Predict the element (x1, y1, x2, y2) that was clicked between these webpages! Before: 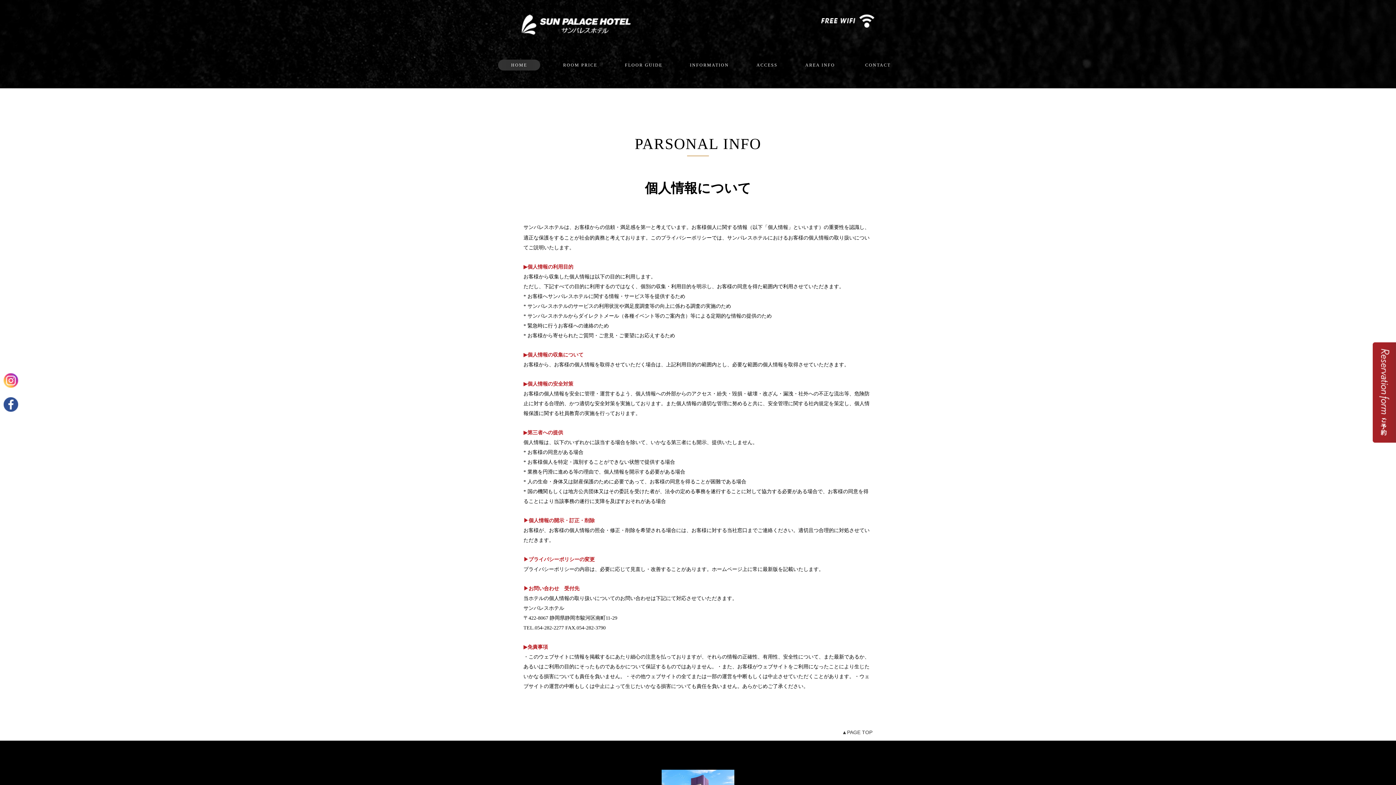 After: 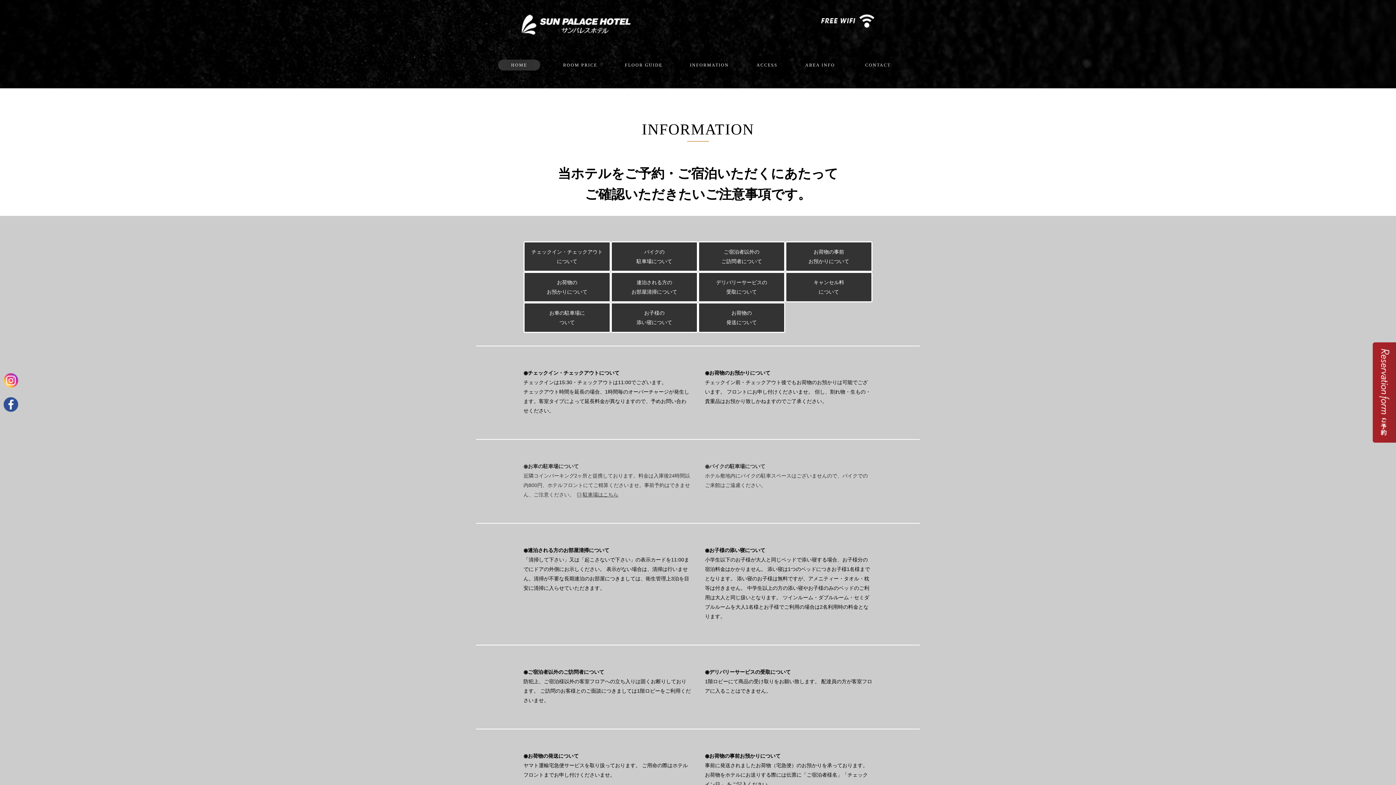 Action: label: INFORMATION bbox: (685, 56, 733, 73)